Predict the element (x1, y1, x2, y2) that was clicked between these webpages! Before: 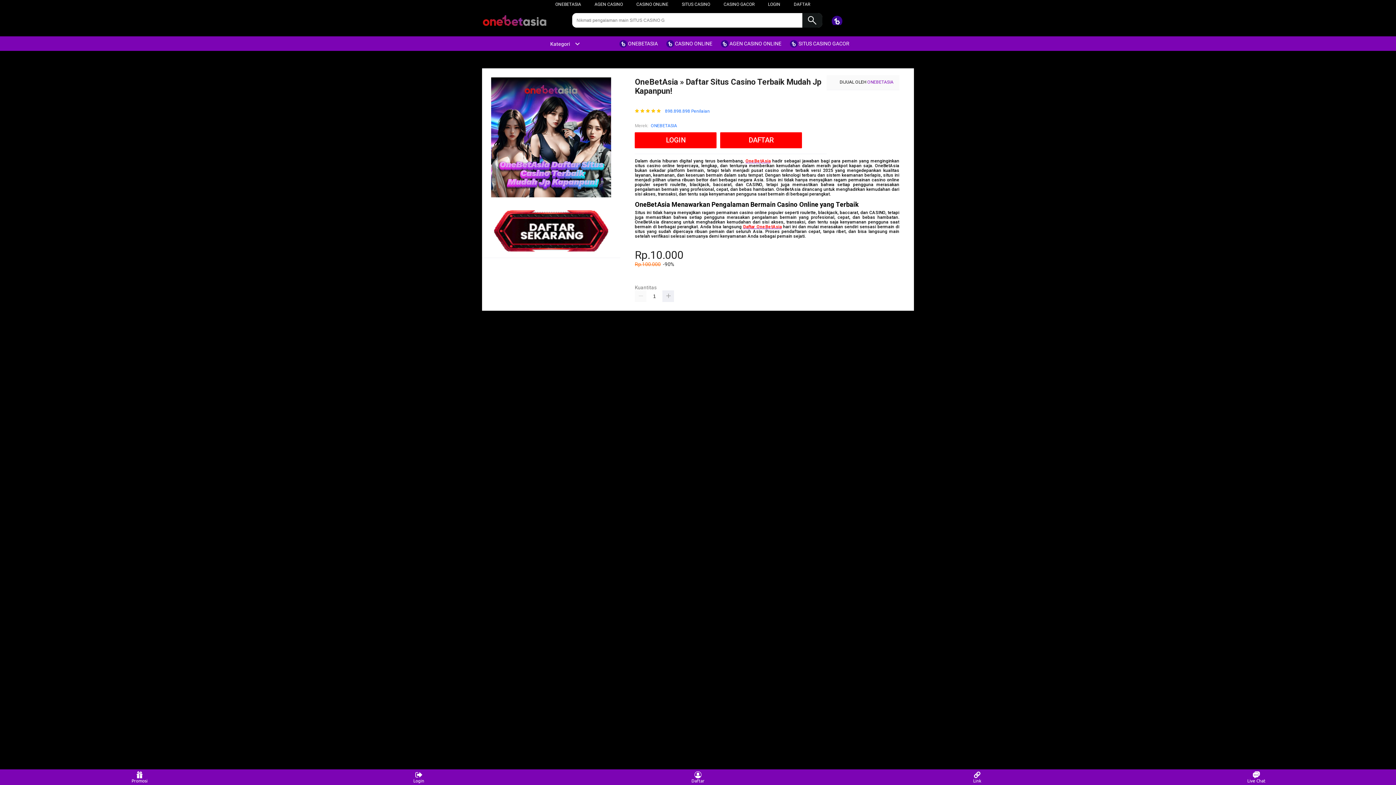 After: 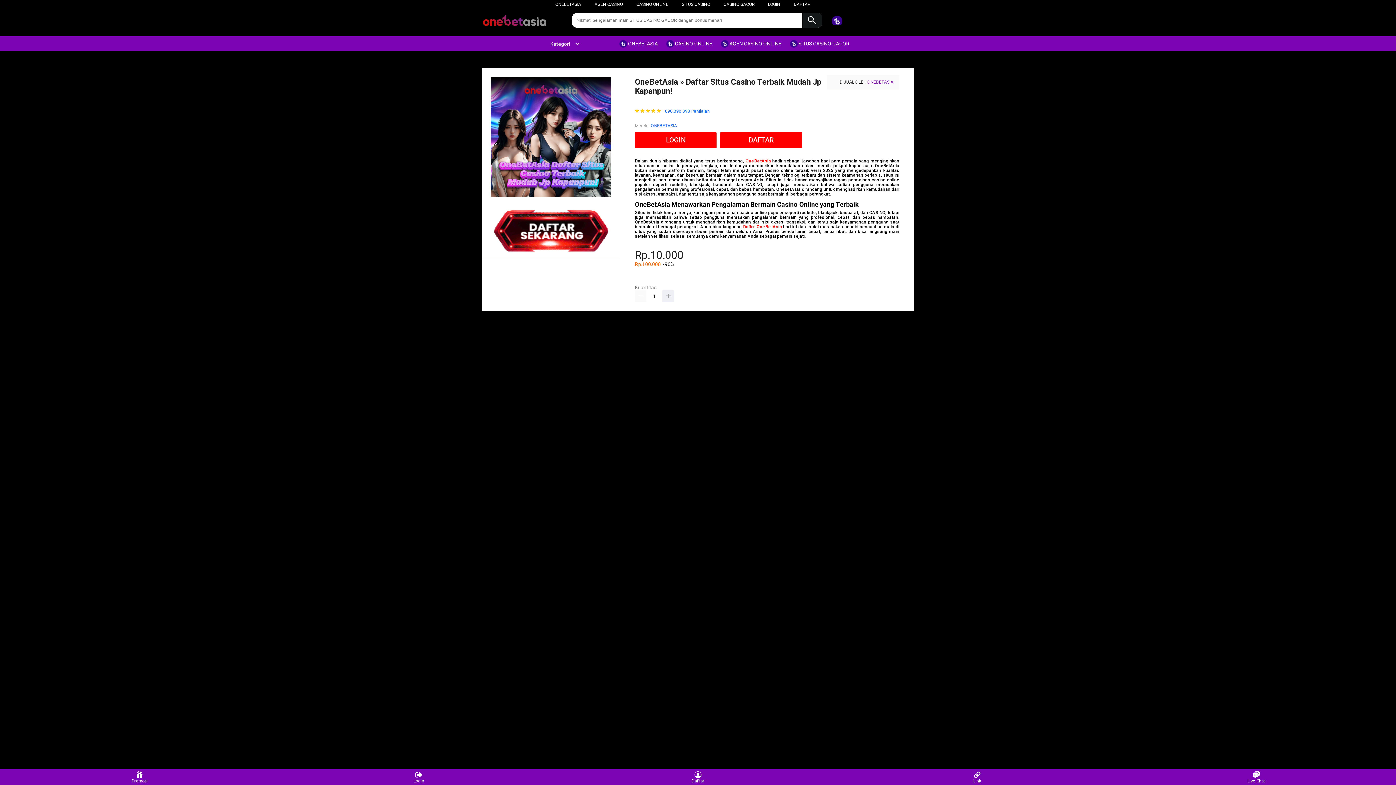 Action: bbox: (666, 36, 716, 50) label:  CASINO ONLINE